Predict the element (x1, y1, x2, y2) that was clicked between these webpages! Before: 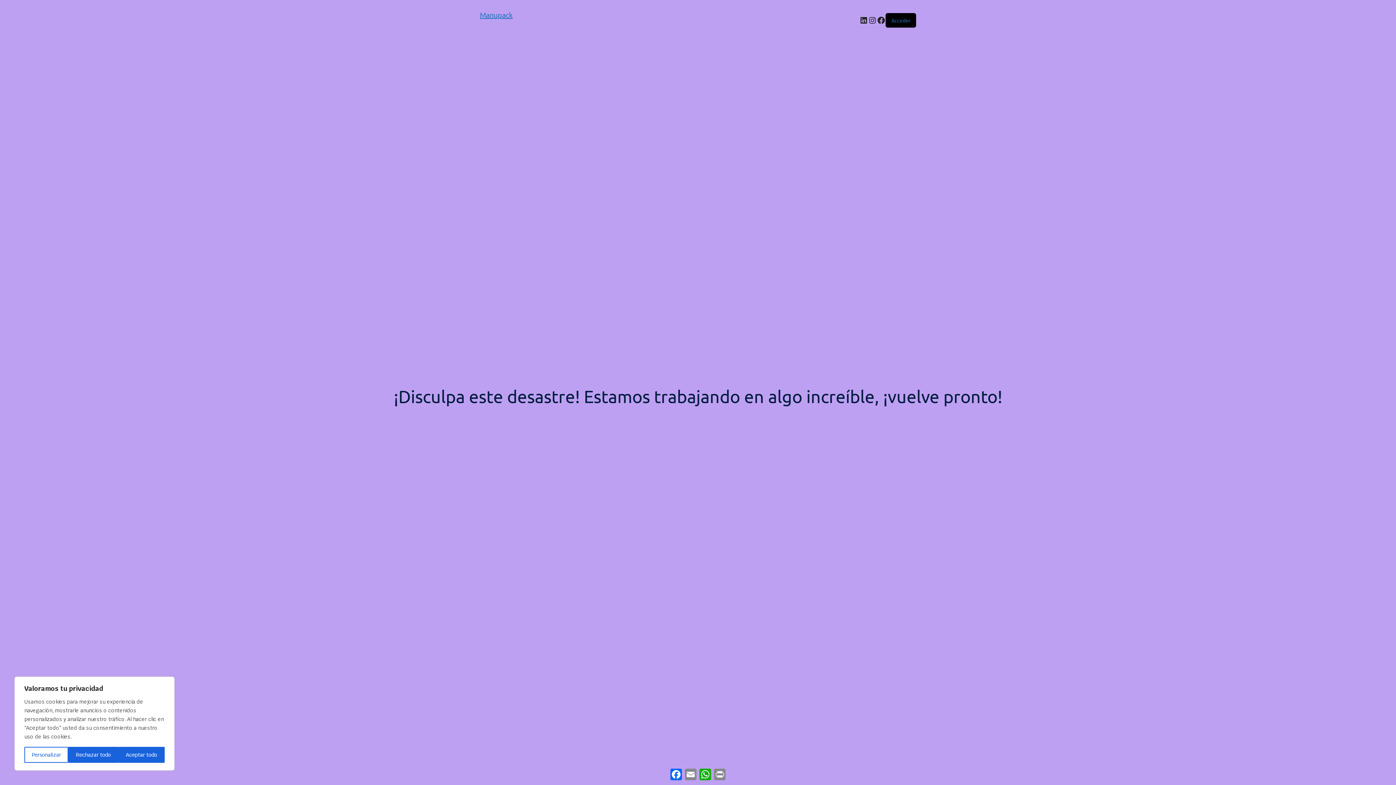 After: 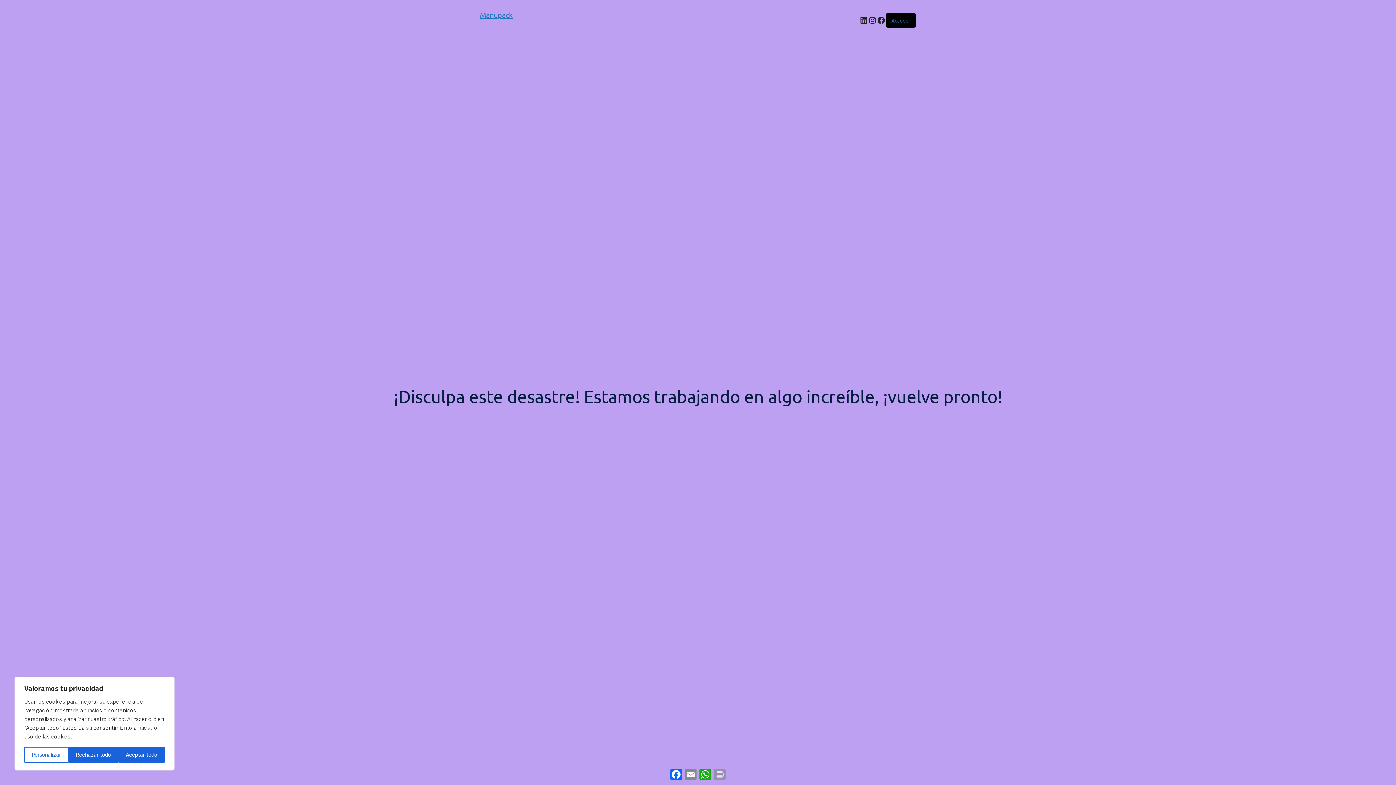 Action: bbox: (712, 767, 727, 782) label: Print